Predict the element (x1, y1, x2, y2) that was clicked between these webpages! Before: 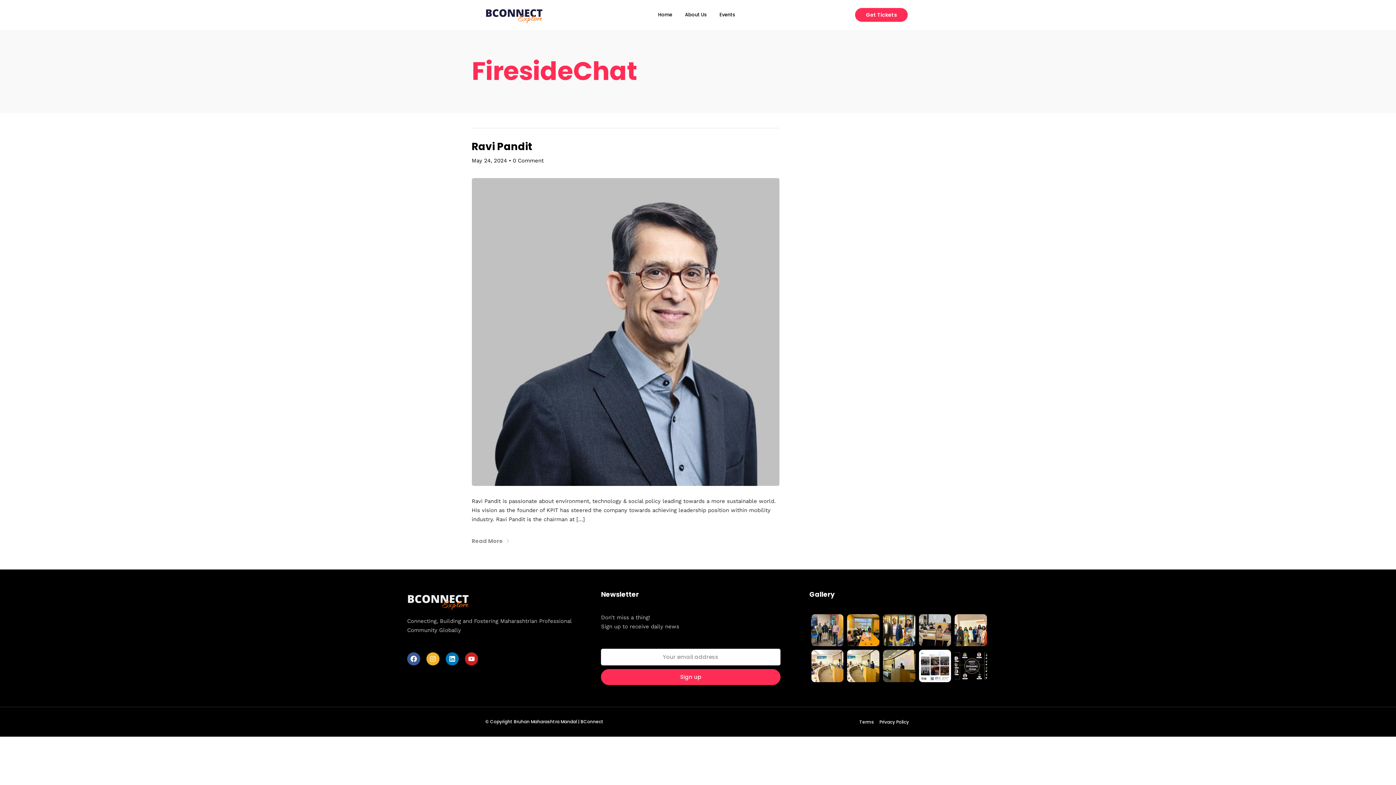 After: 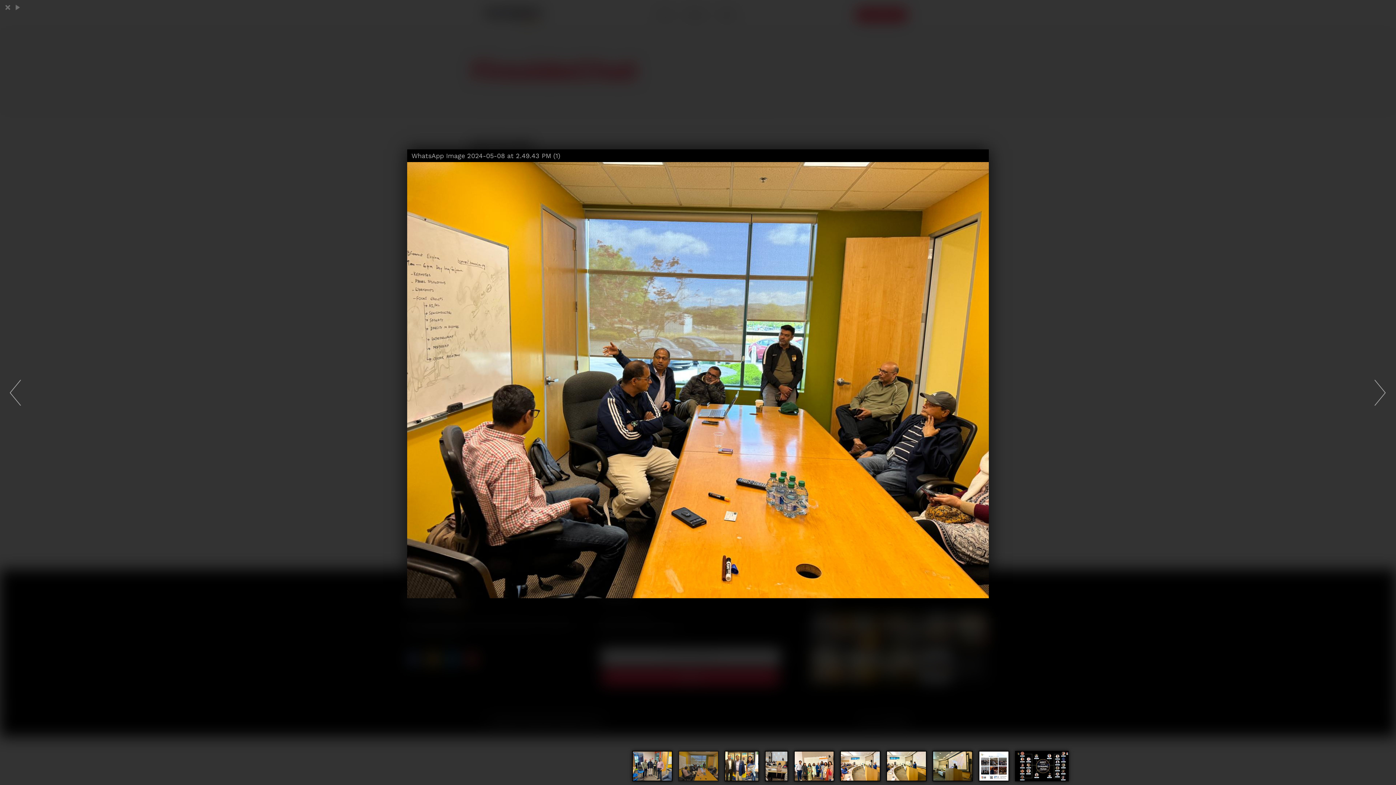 Action: bbox: (847, 614, 879, 646)